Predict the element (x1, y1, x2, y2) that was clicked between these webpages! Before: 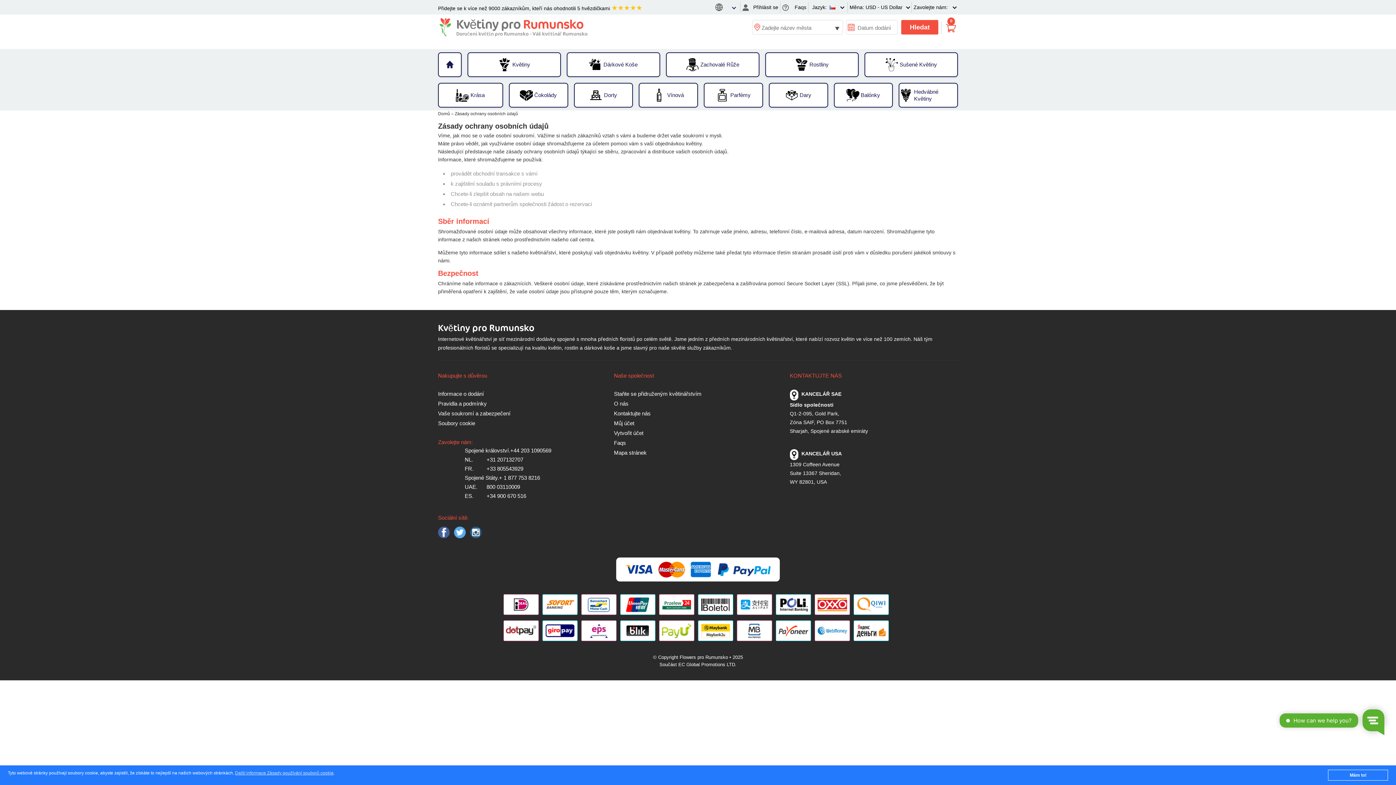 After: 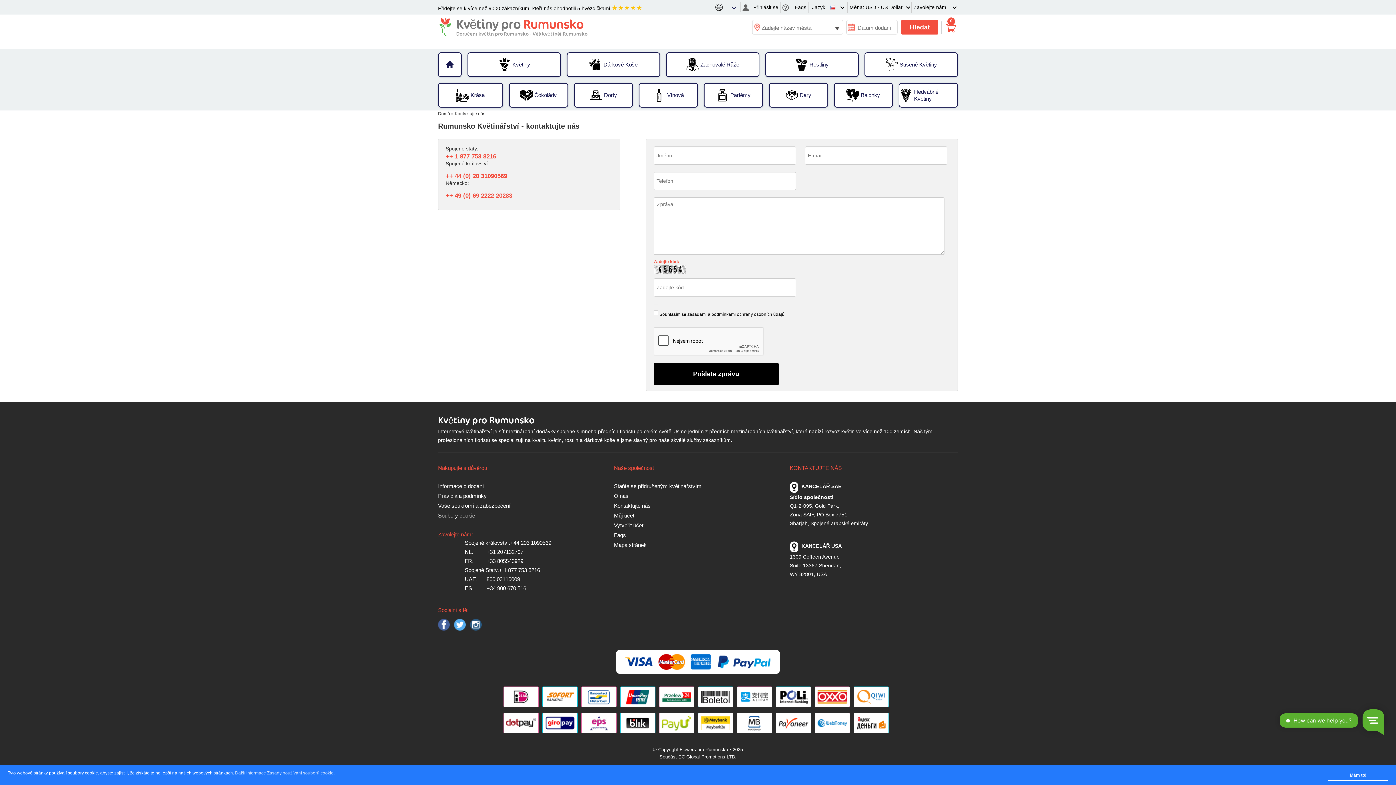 Action: bbox: (614, 409, 774, 419) label: Kontaktujte nás